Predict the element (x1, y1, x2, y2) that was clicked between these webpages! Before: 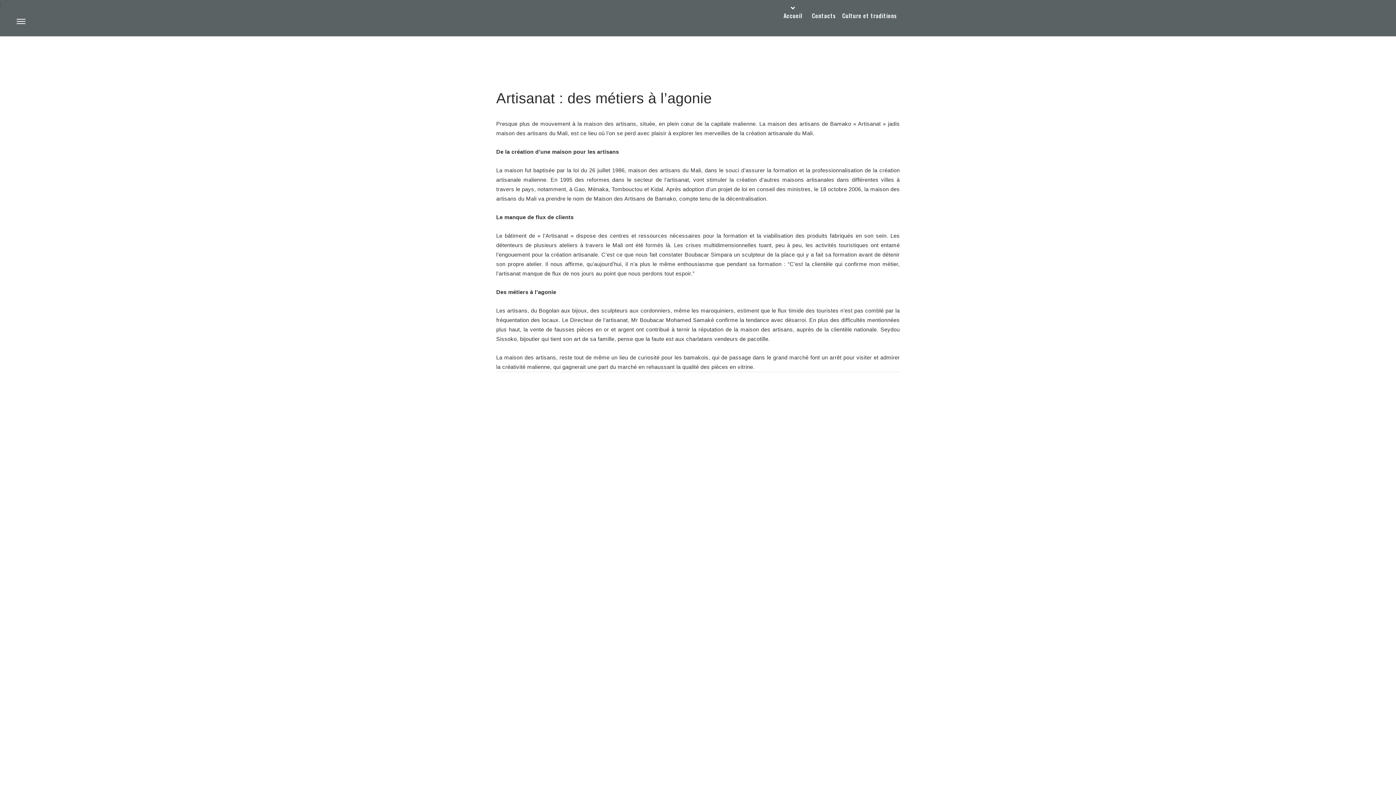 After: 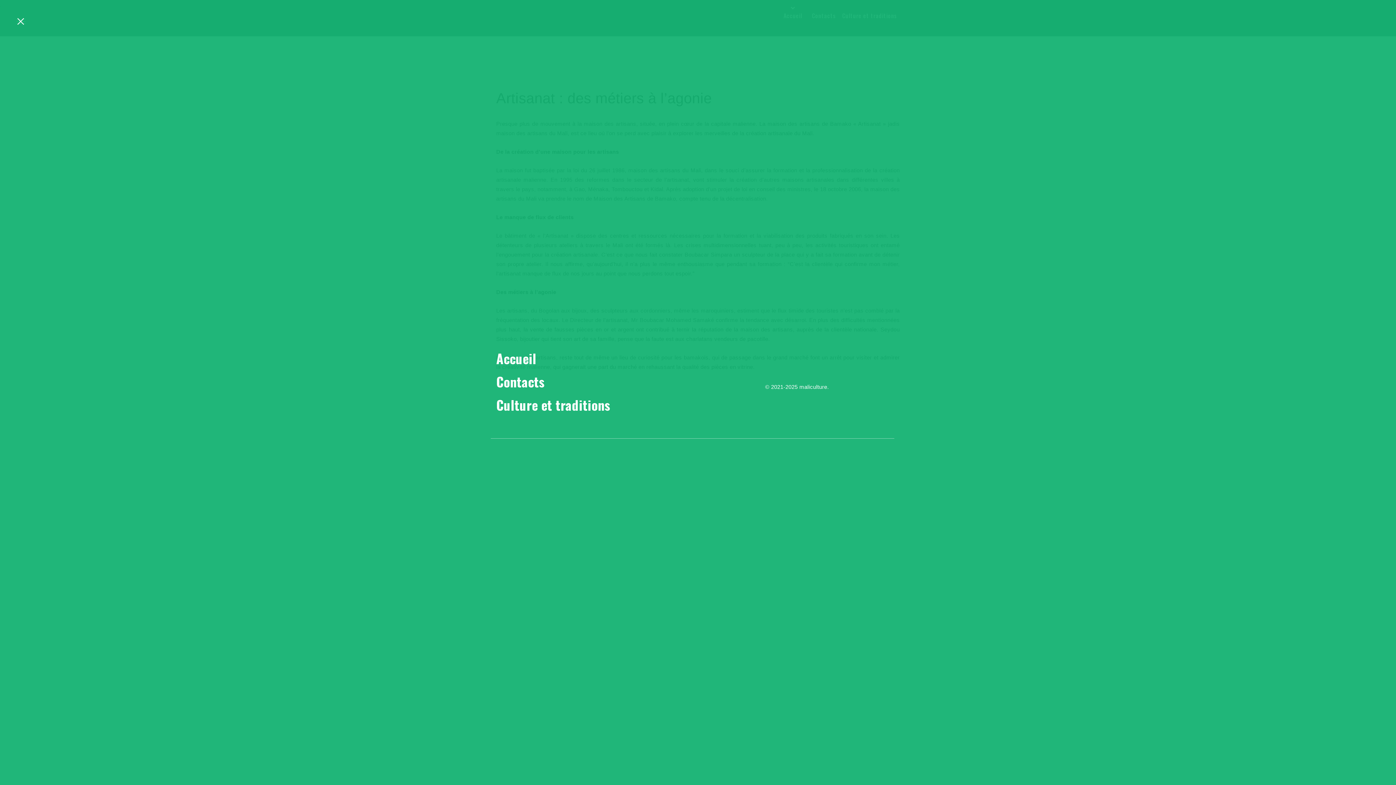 Action: bbox: (14, 16, 27, 26)